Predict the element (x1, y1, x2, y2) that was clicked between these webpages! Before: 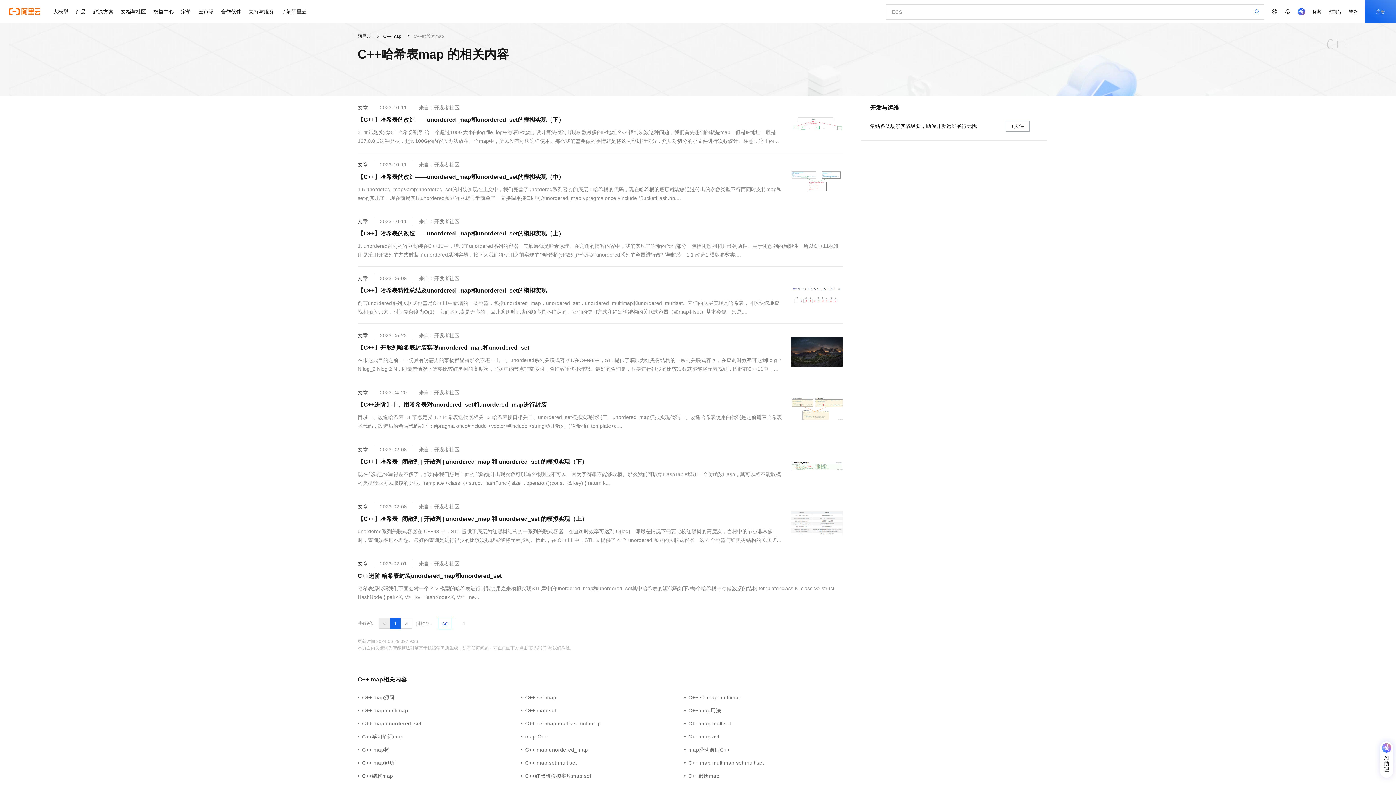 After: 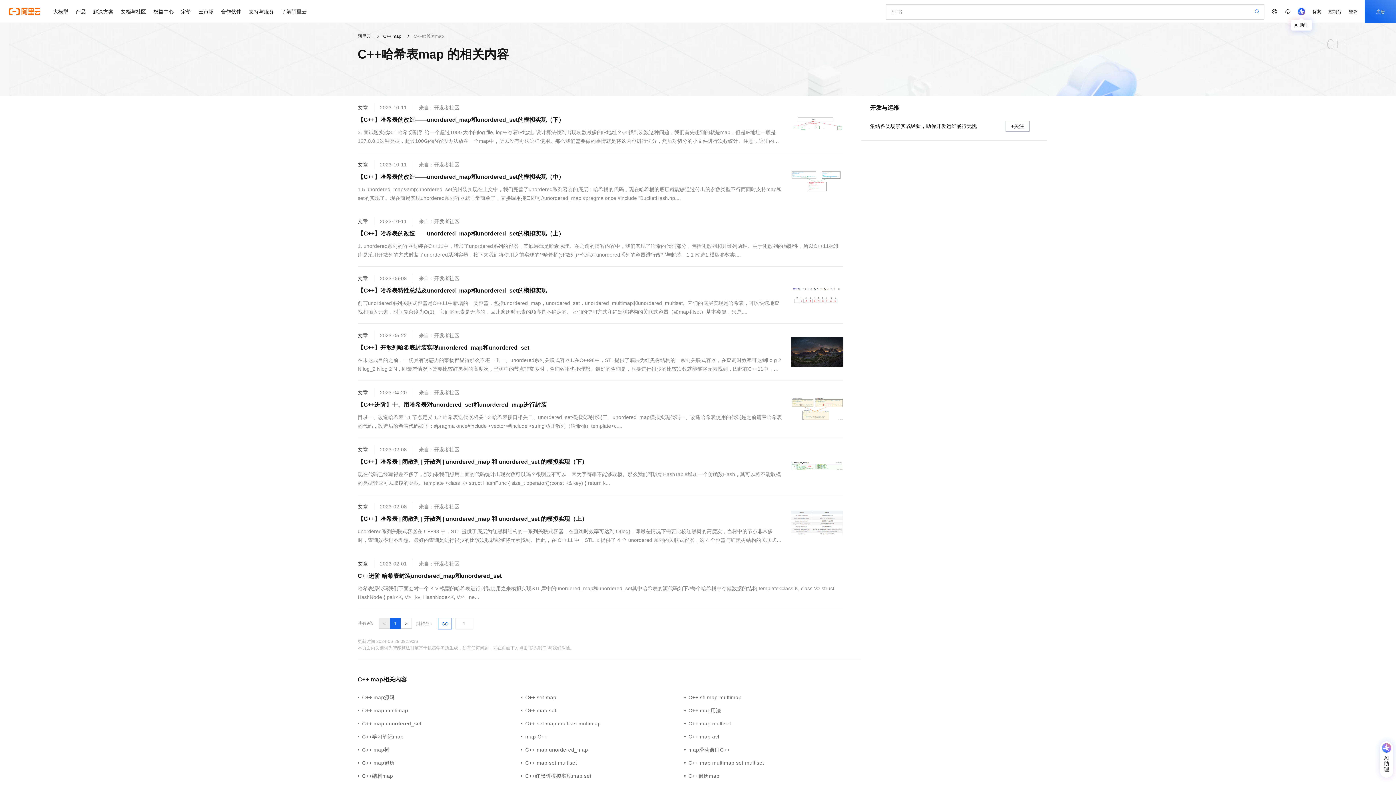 Action: bbox: (1294, 0, 1309, 23)